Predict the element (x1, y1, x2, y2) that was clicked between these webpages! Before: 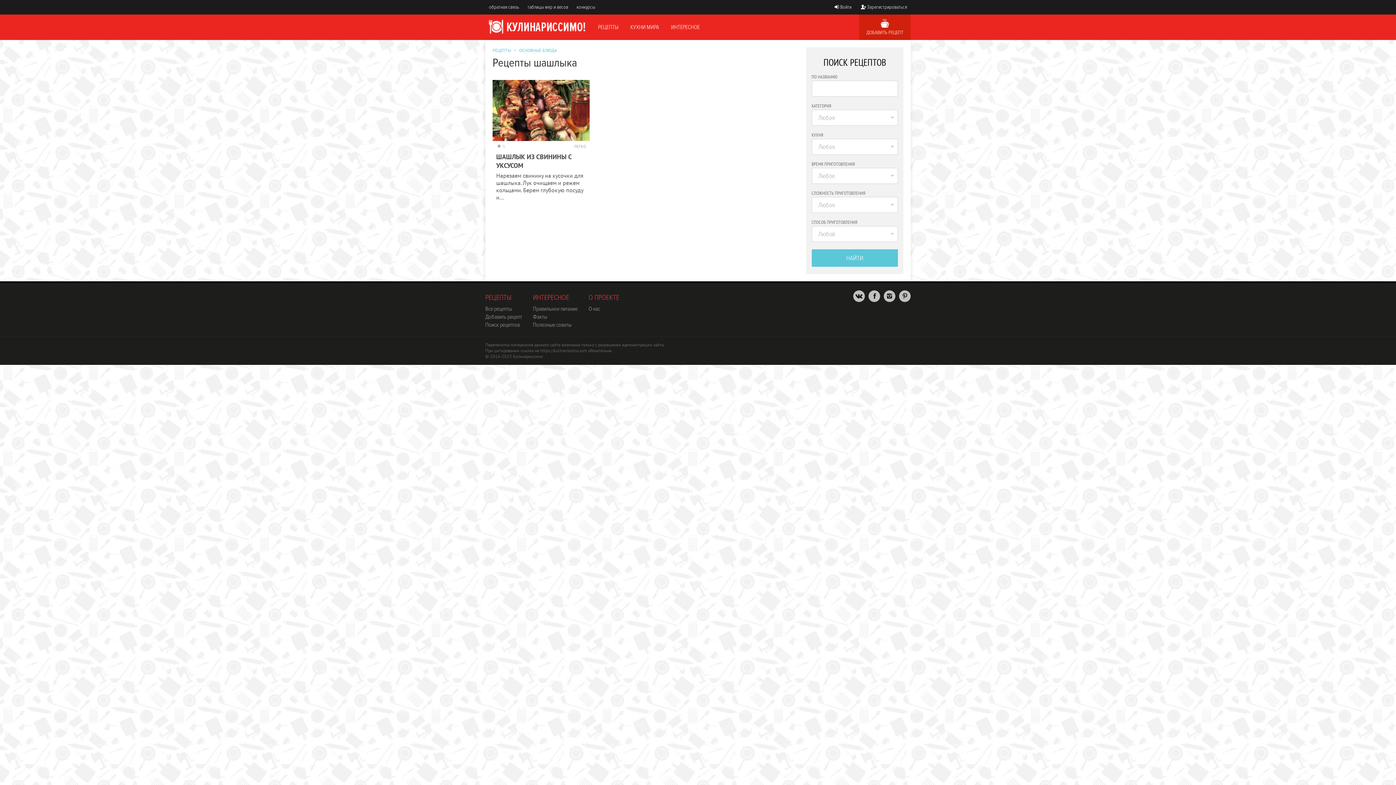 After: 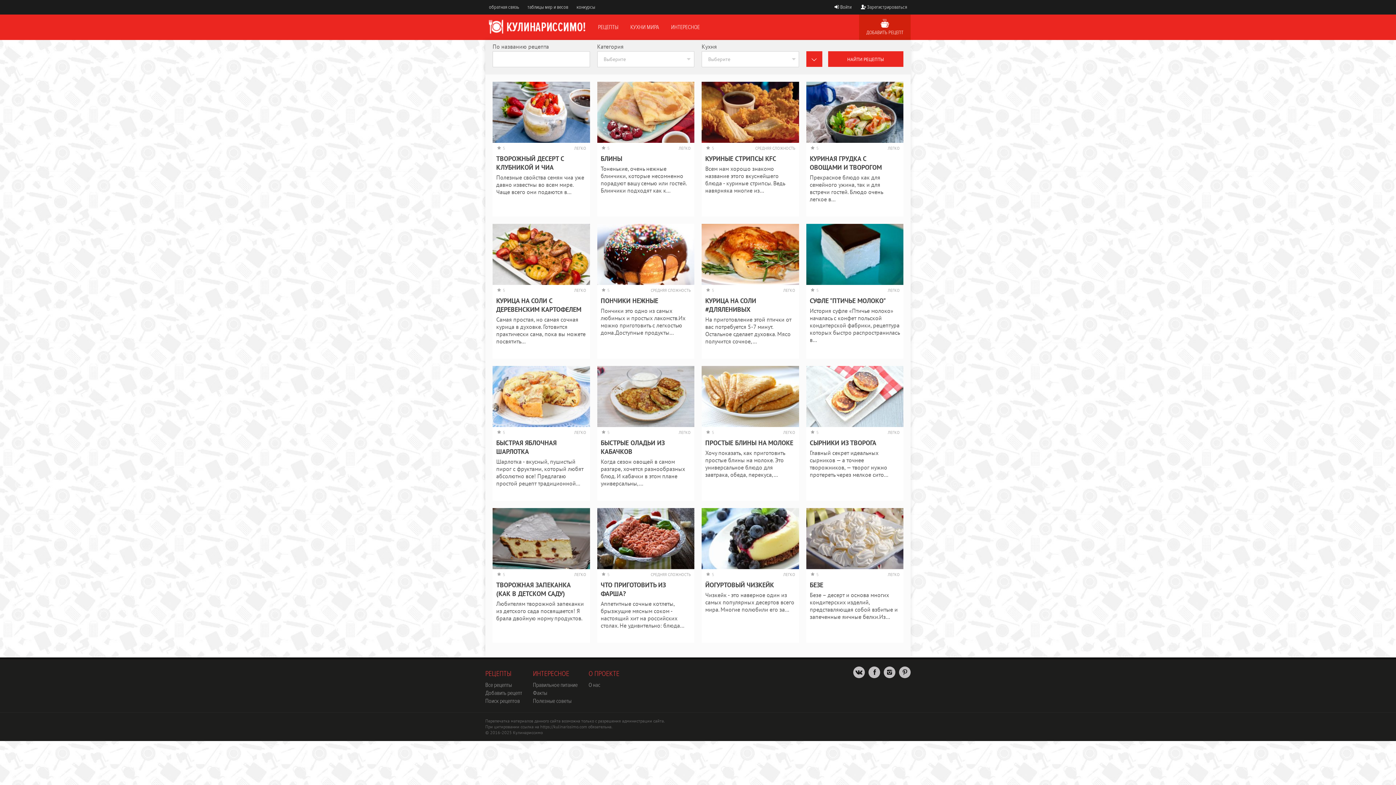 Action: bbox: (485, 321, 520, 328) label: Поиск рецептов